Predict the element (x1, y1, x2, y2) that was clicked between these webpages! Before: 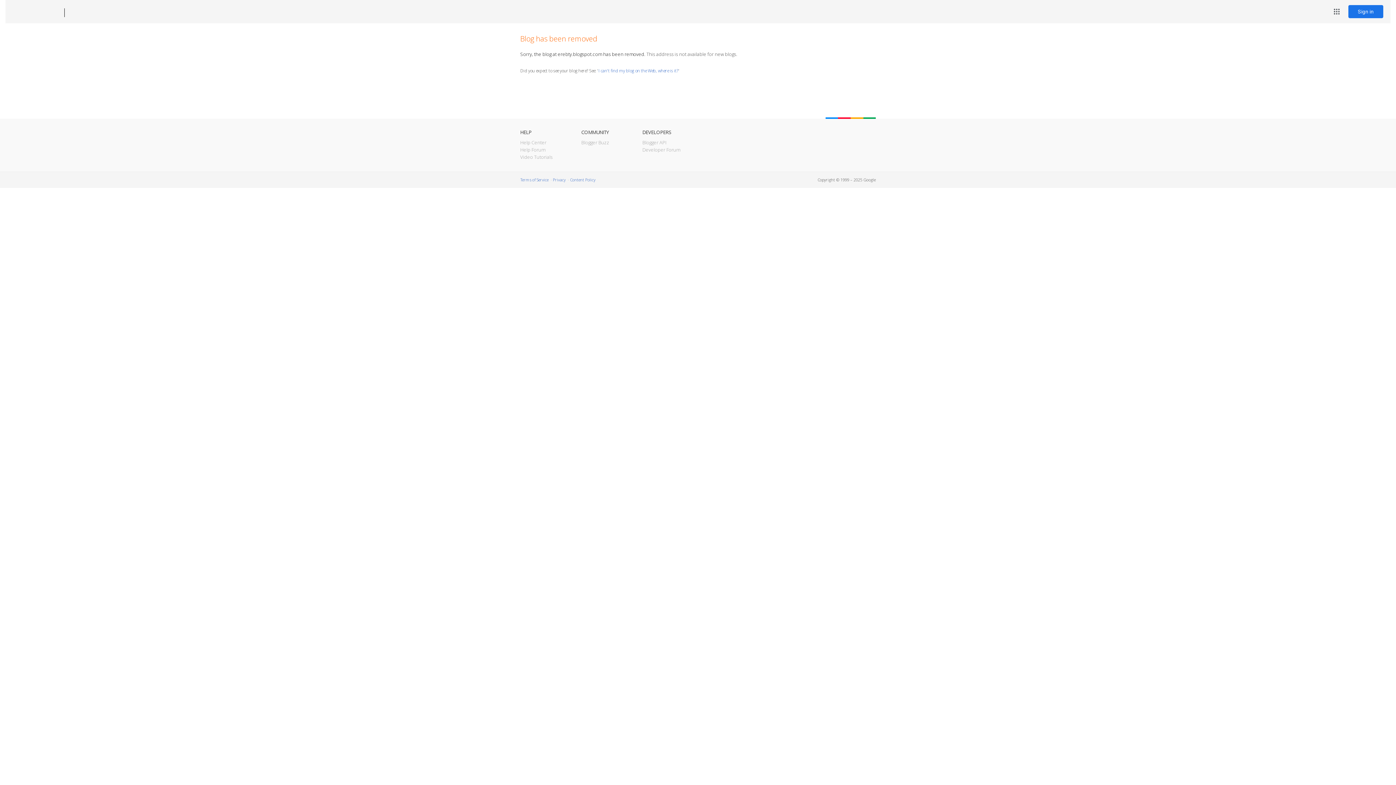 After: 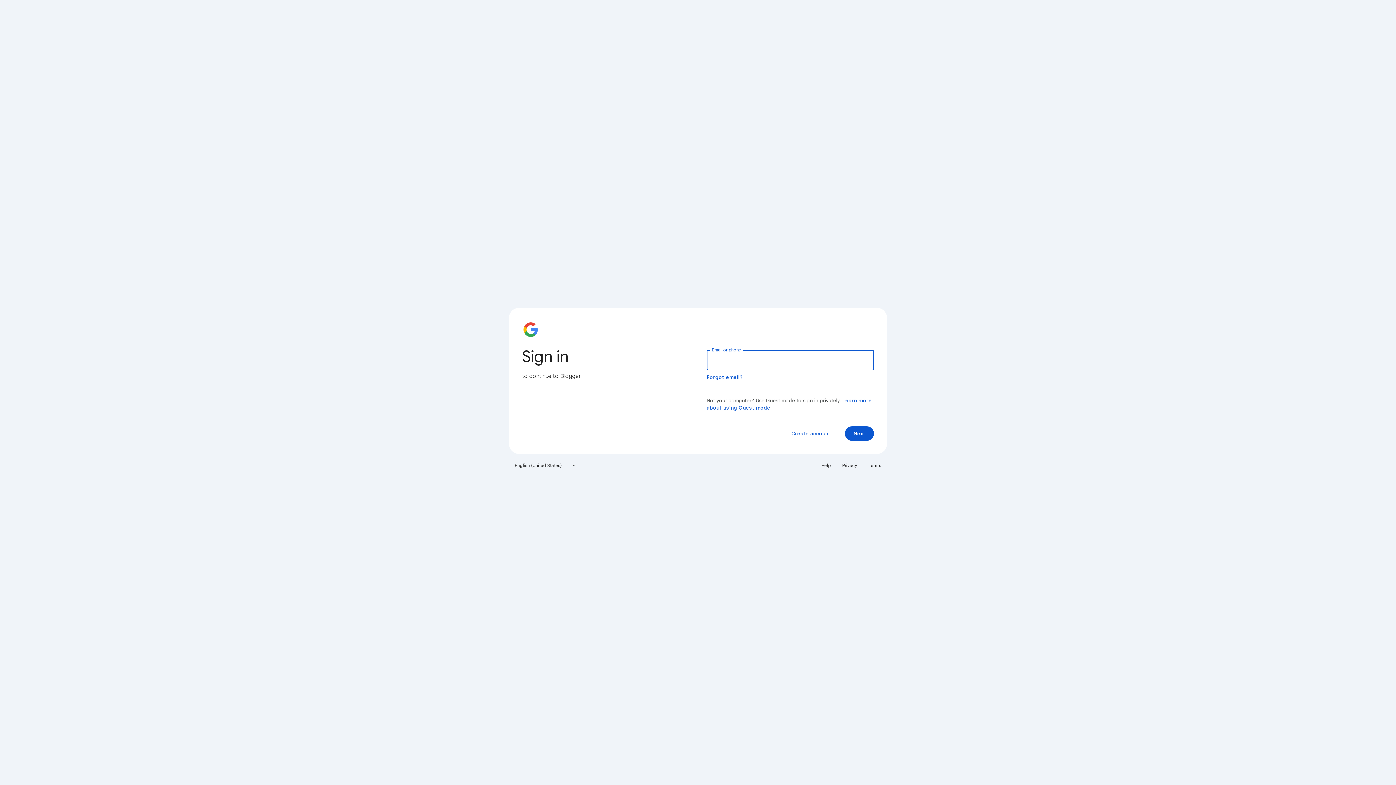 Action: label: Sign in bbox: (1348, 5, 1383, 18)